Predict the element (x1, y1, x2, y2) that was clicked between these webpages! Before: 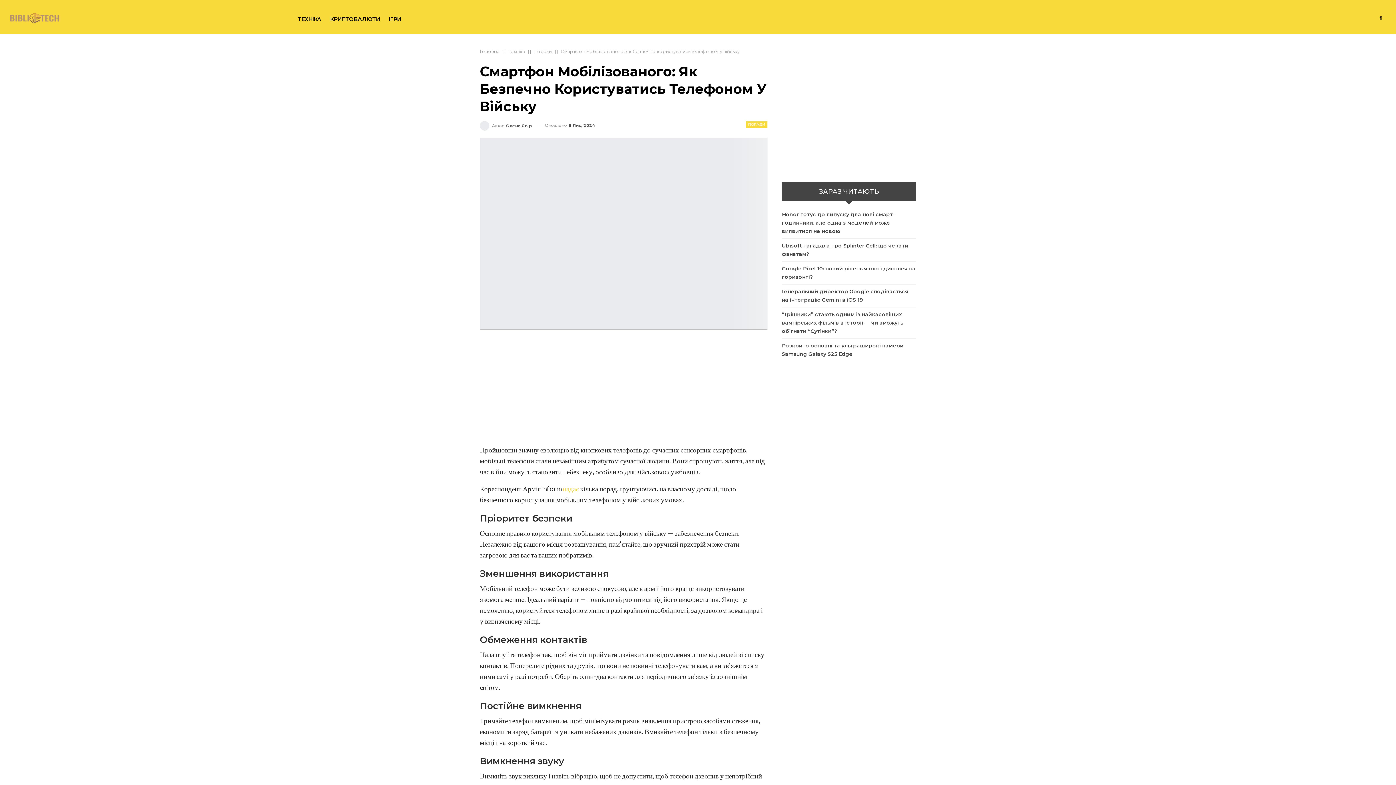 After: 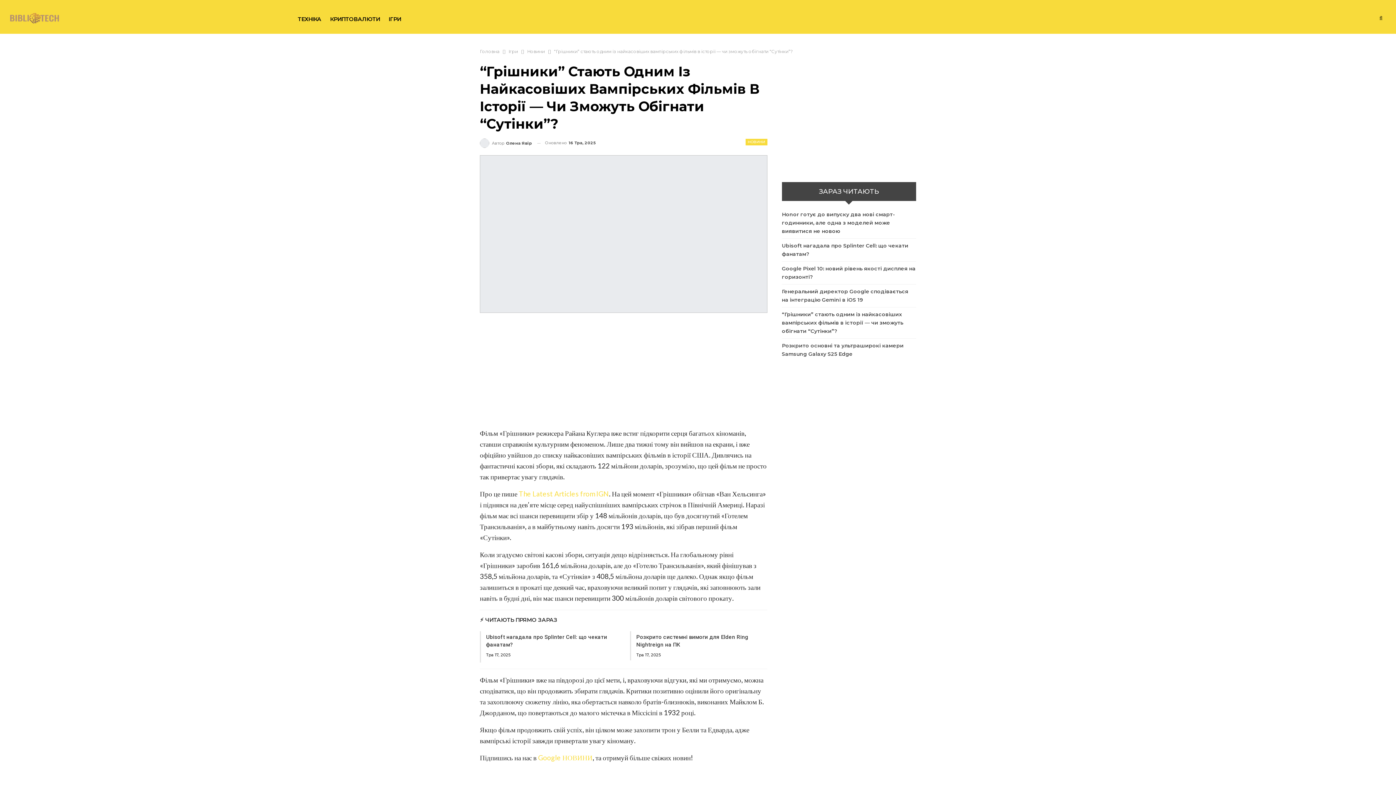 Action: label: “Грішники” стають одним із найкасовіших вампірських фільмів в історії — чи зможуть обігнати “Сутінки”? bbox: (782, 311, 903, 334)